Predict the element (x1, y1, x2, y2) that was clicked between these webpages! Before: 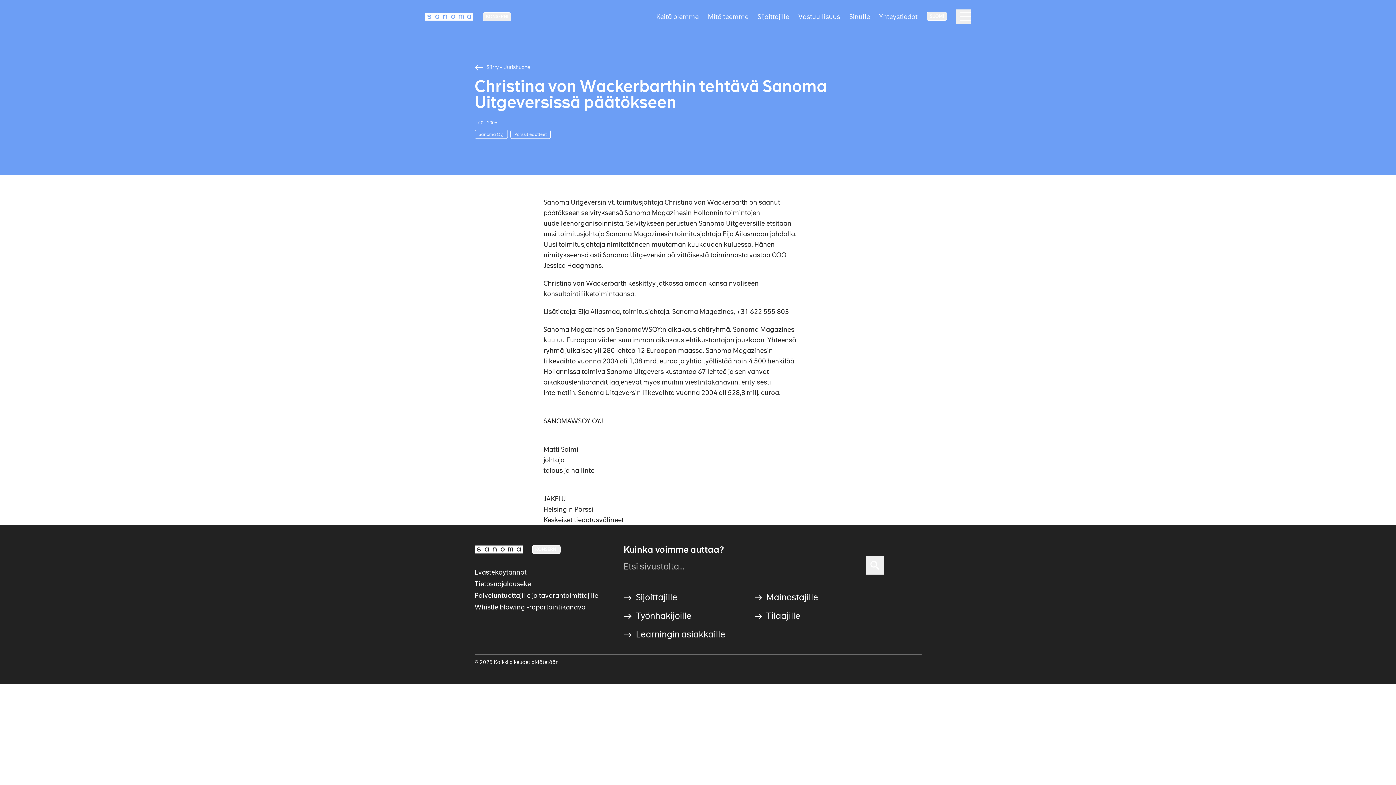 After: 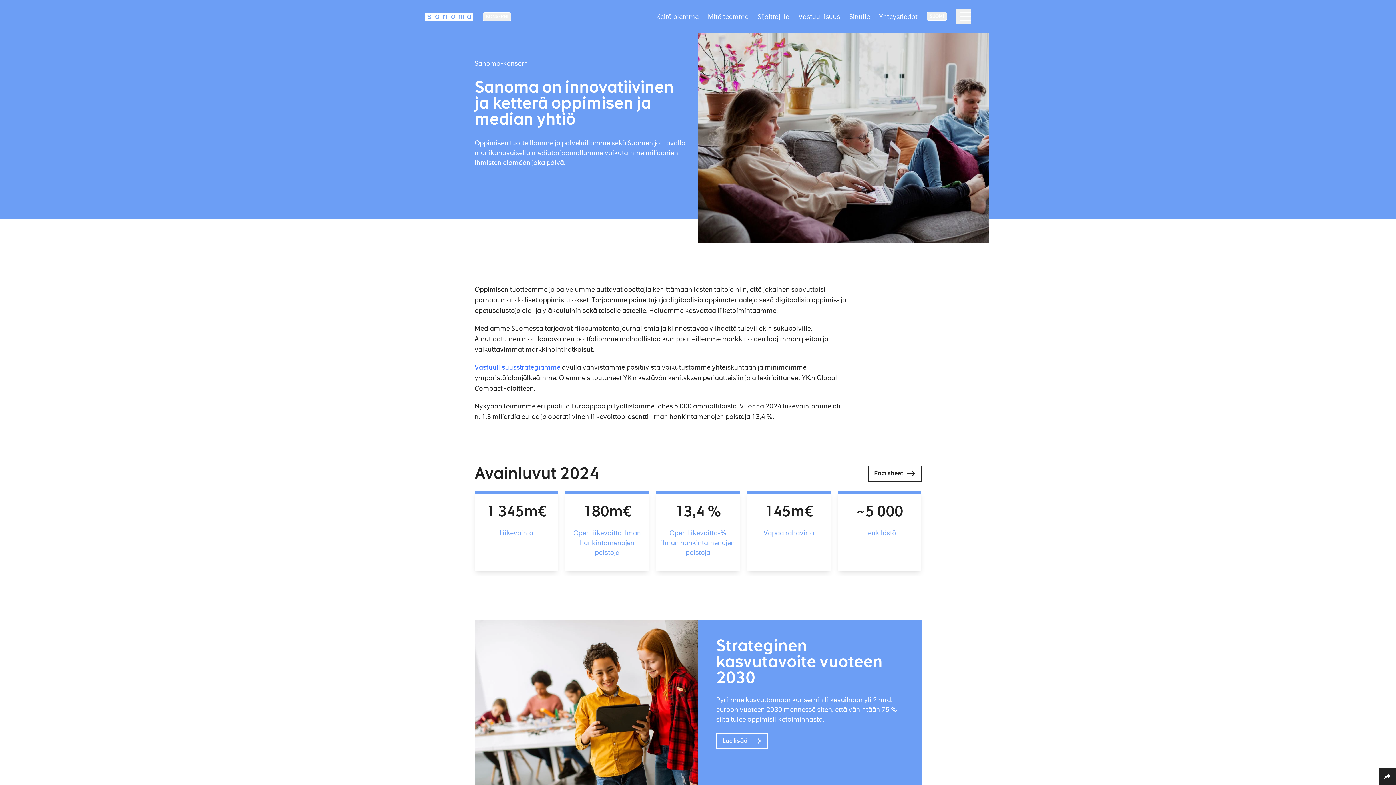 Action: label: Keitä olemme bbox: (656, 9, 698, 23)